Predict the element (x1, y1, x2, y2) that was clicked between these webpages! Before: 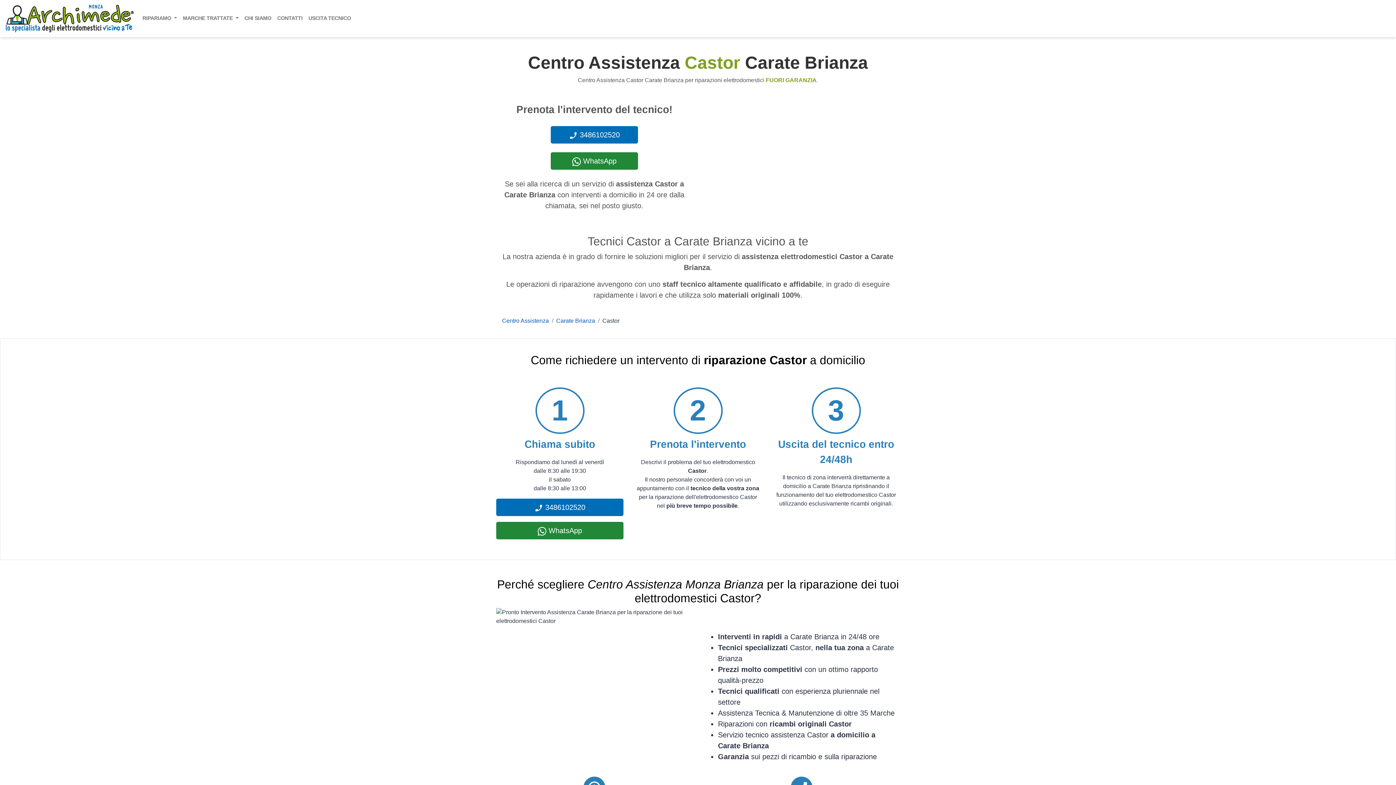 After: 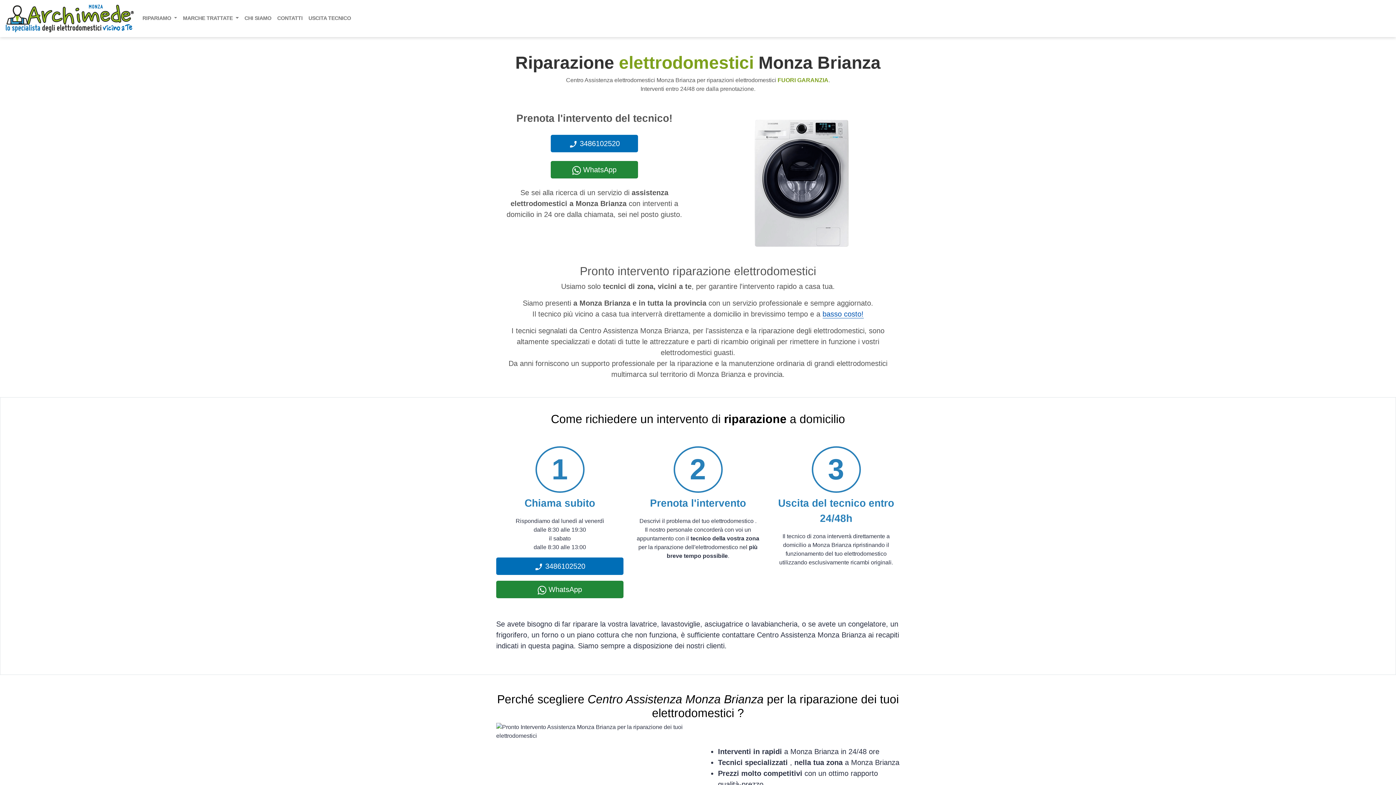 Action: label: Centro Assistenza bbox: (502, 317, 549, 324)